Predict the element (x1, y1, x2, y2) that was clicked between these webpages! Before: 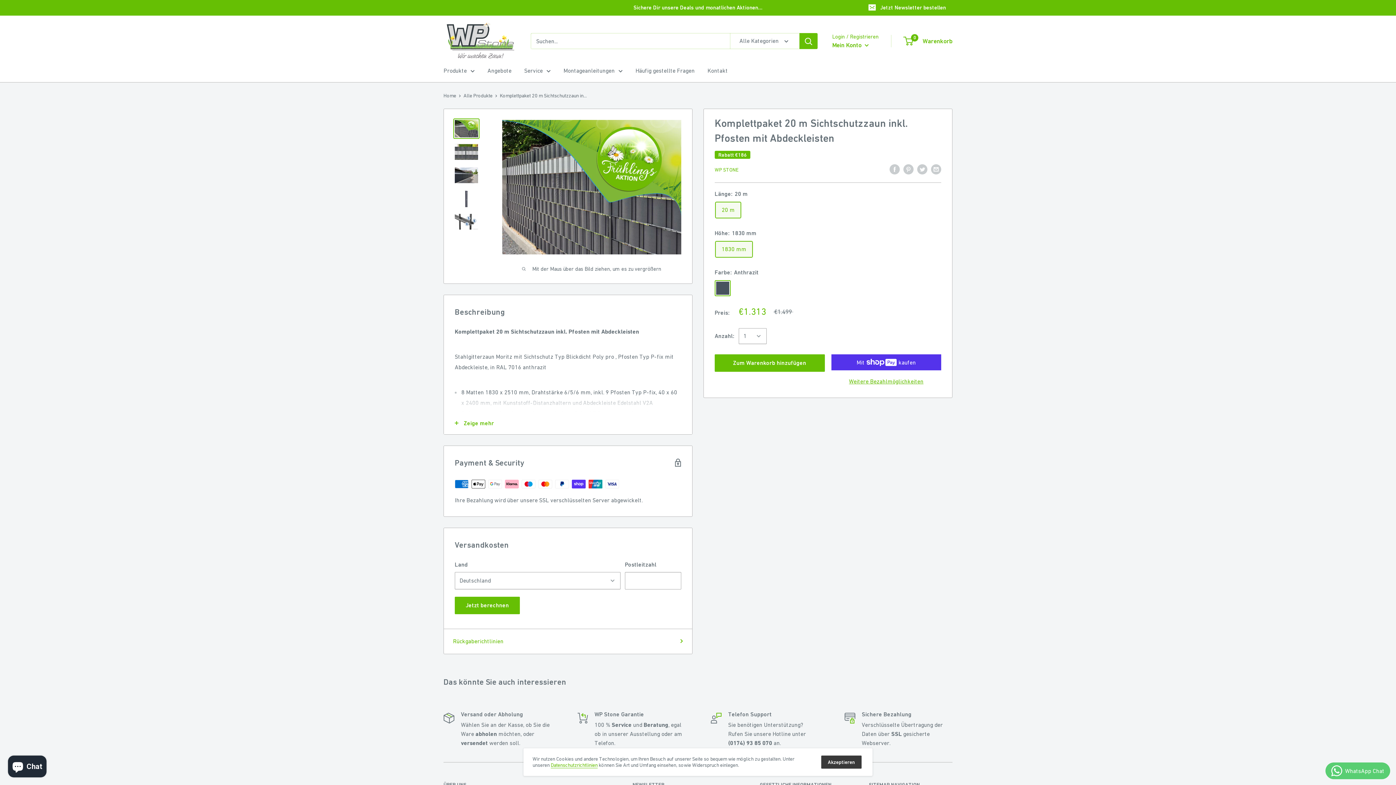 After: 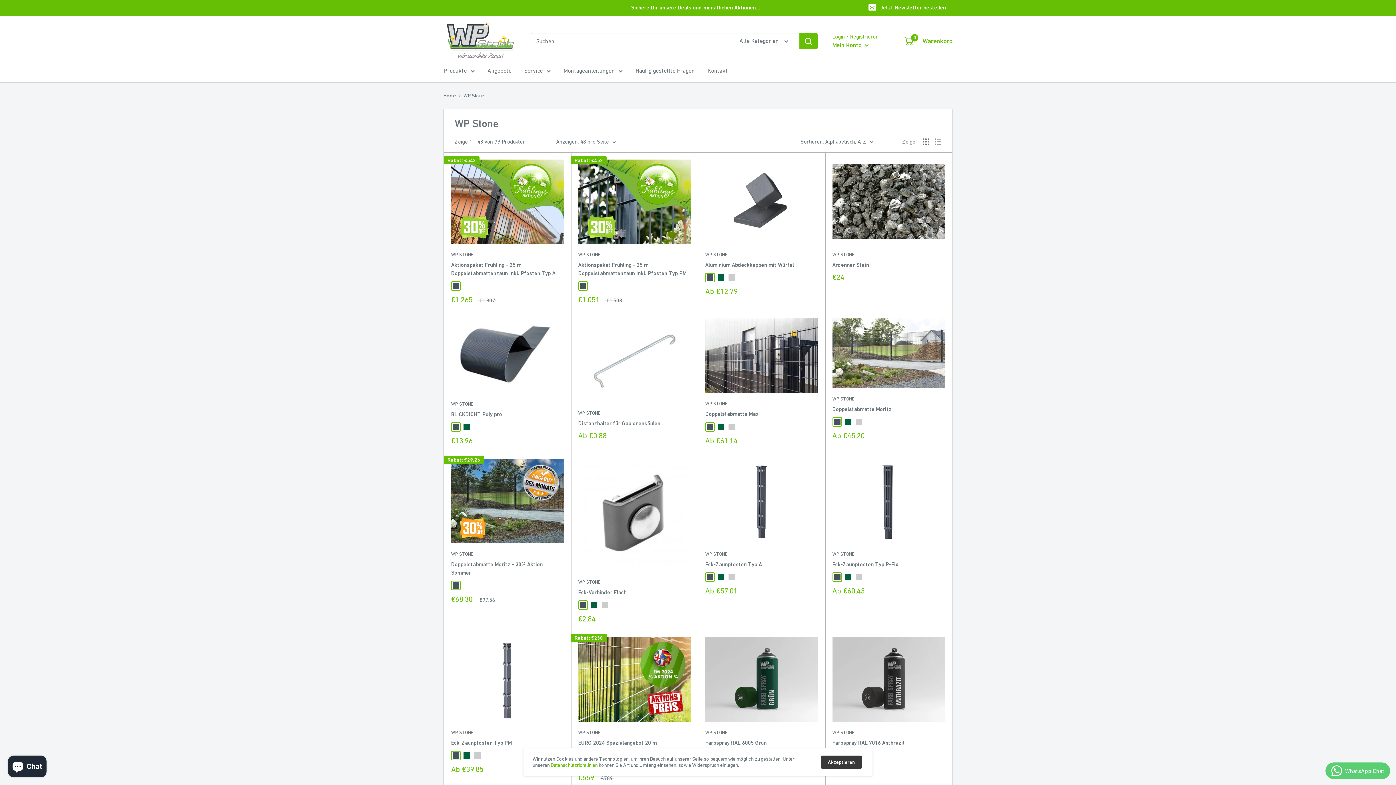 Action: bbox: (714, 166, 738, 172) label: WP STONE